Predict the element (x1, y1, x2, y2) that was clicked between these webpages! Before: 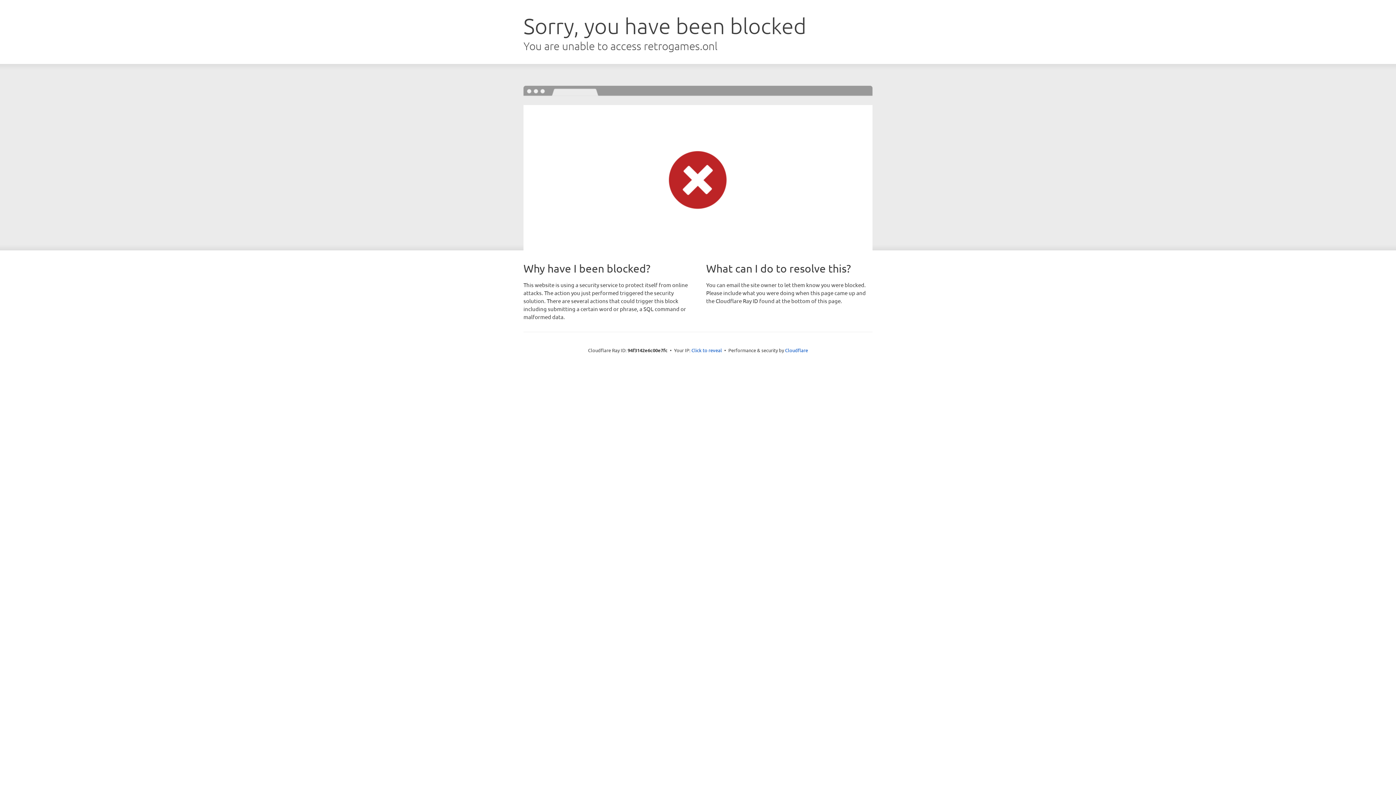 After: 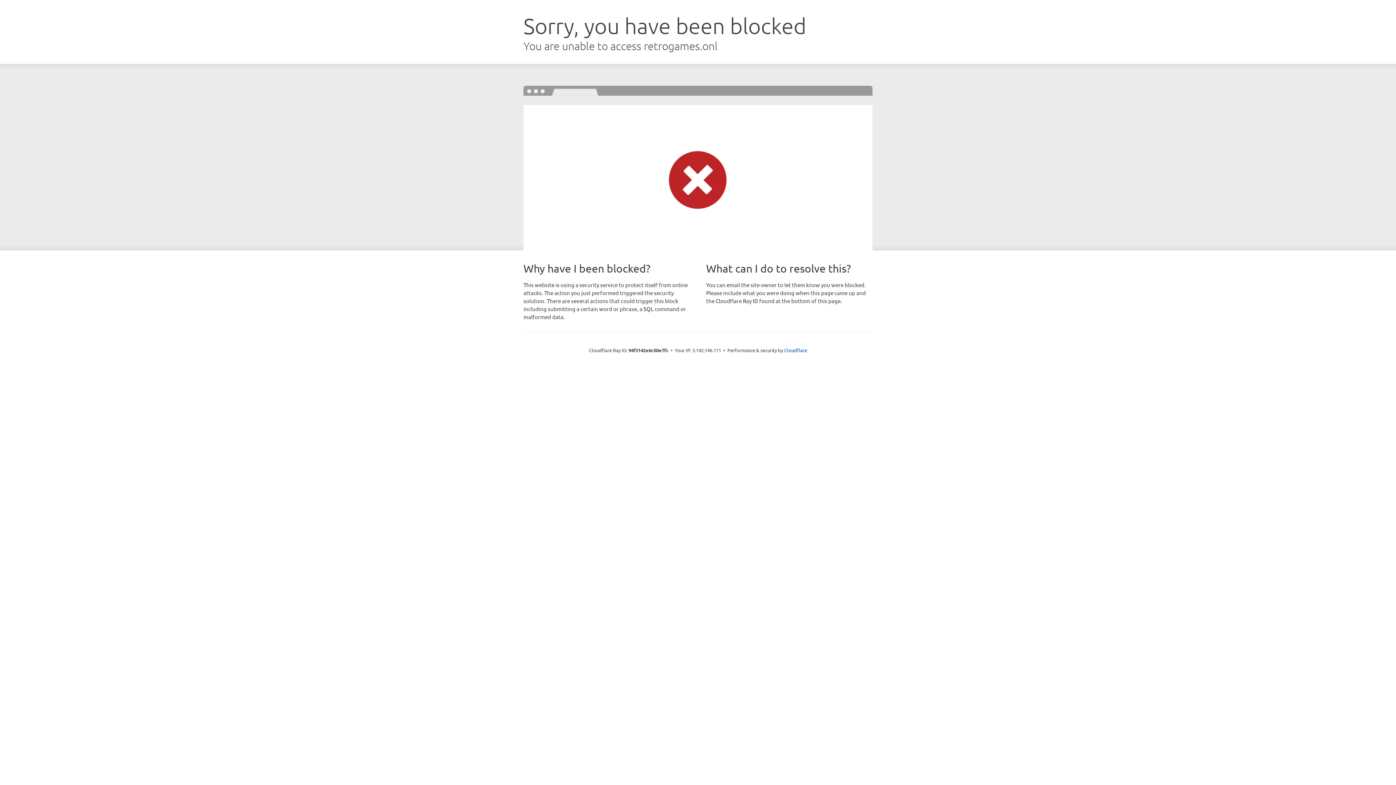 Action: bbox: (691, 346, 722, 353) label: Click to reveal